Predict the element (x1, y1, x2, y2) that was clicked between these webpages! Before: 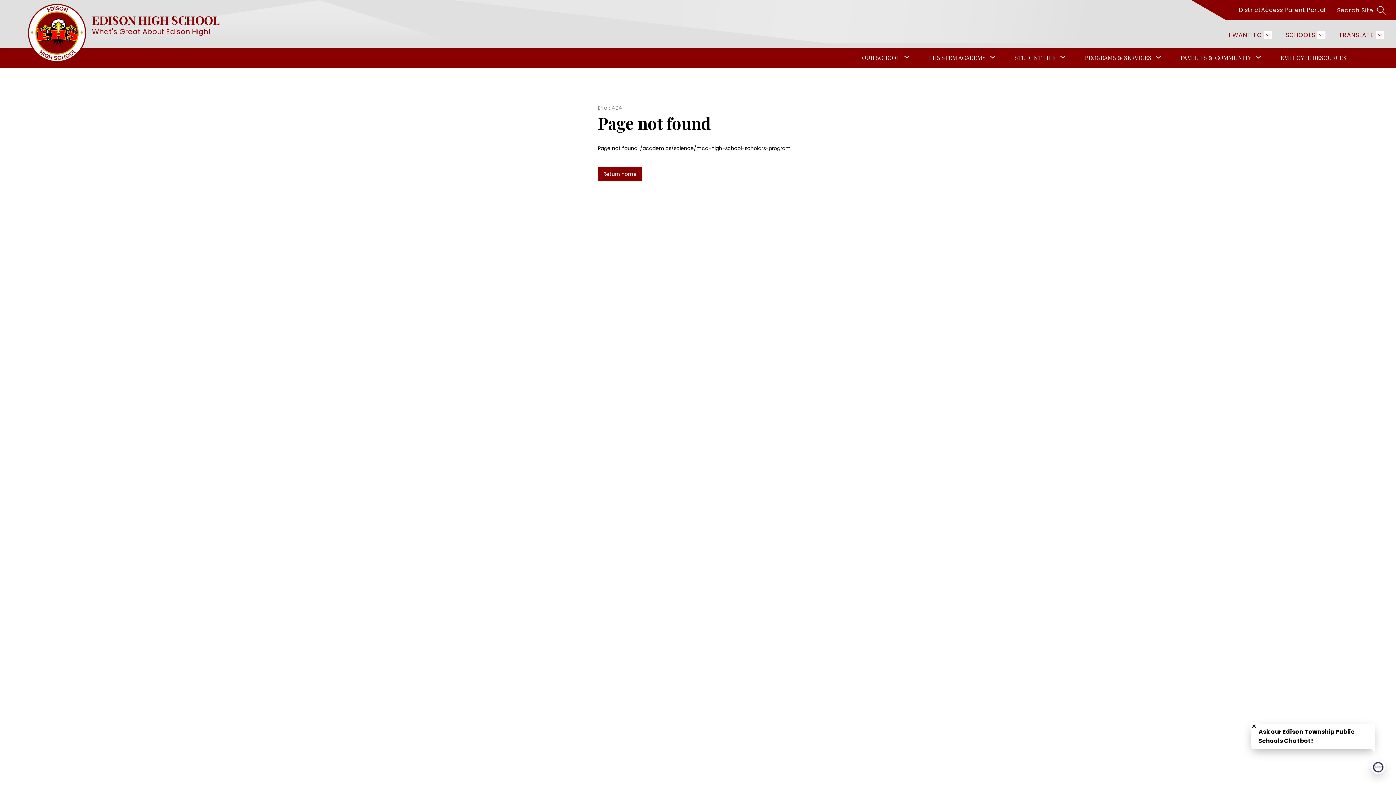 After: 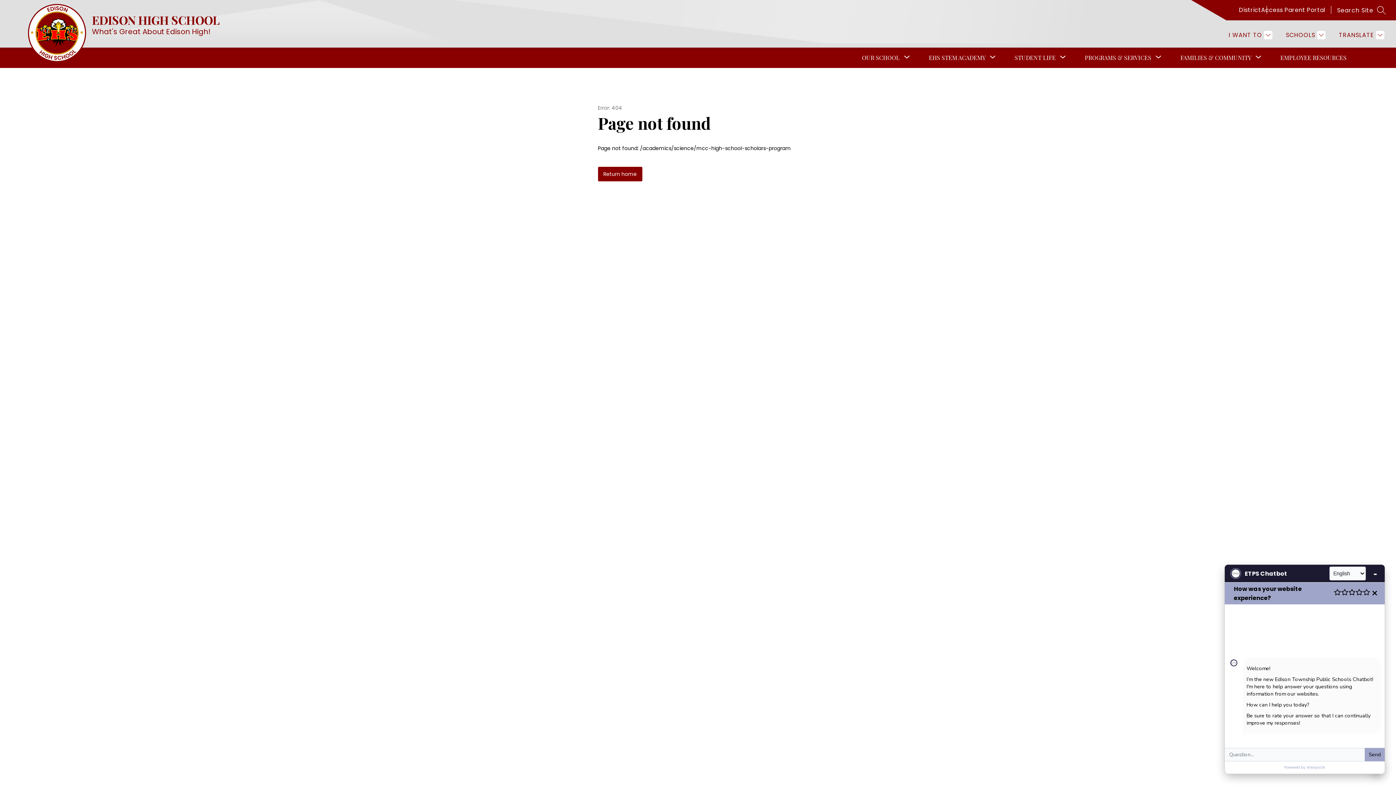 Action: bbox: (1371, 760, 1385, 774)